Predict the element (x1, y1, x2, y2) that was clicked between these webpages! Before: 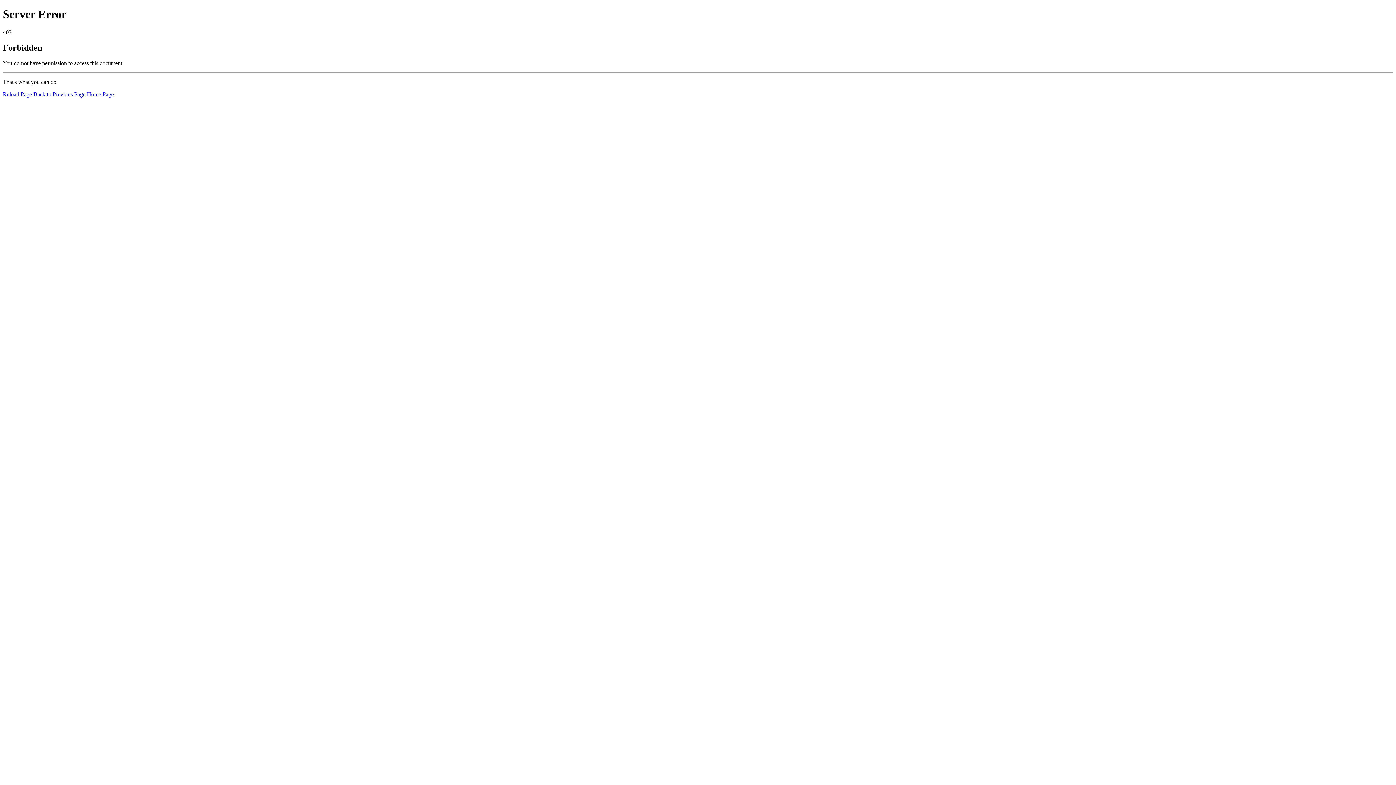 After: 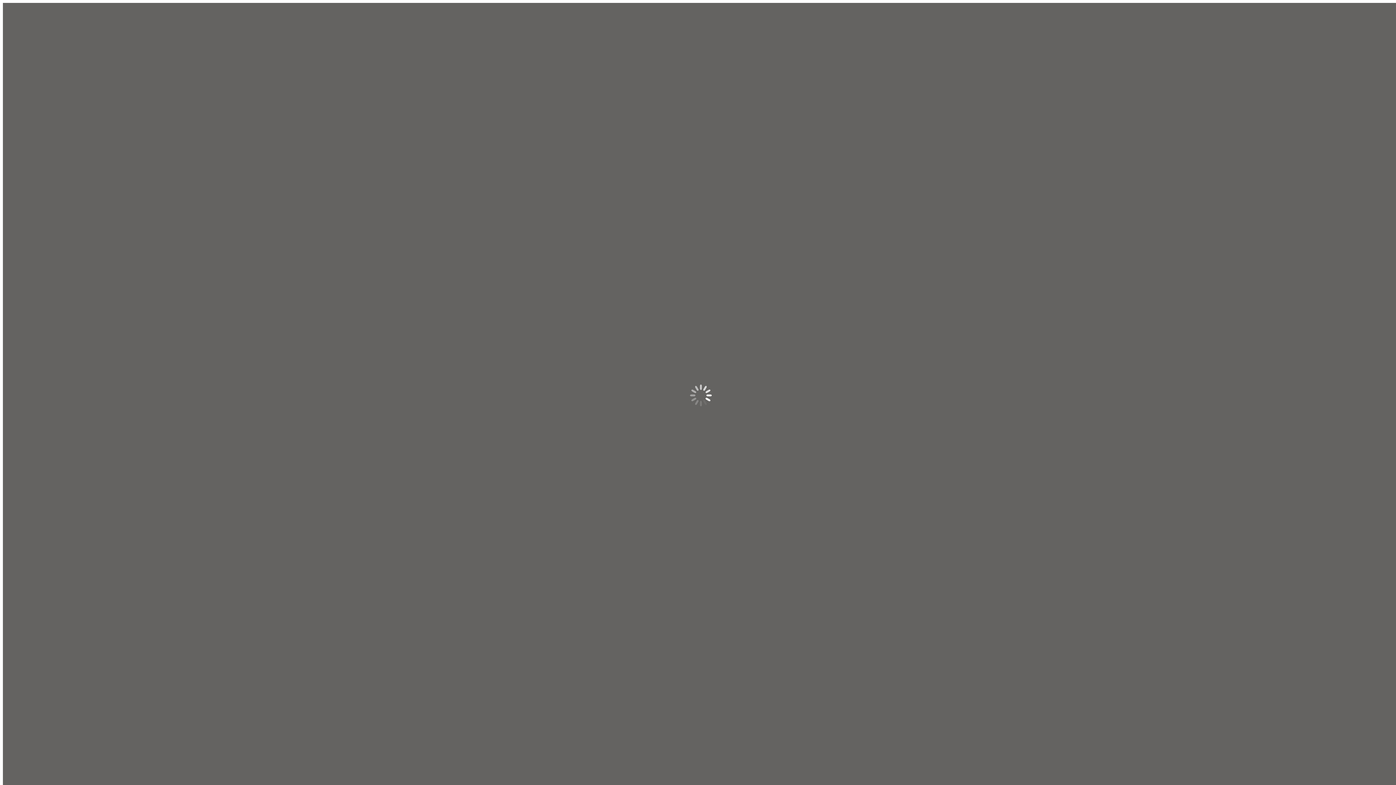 Action: label: Home Page bbox: (86, 91, 113, 97)